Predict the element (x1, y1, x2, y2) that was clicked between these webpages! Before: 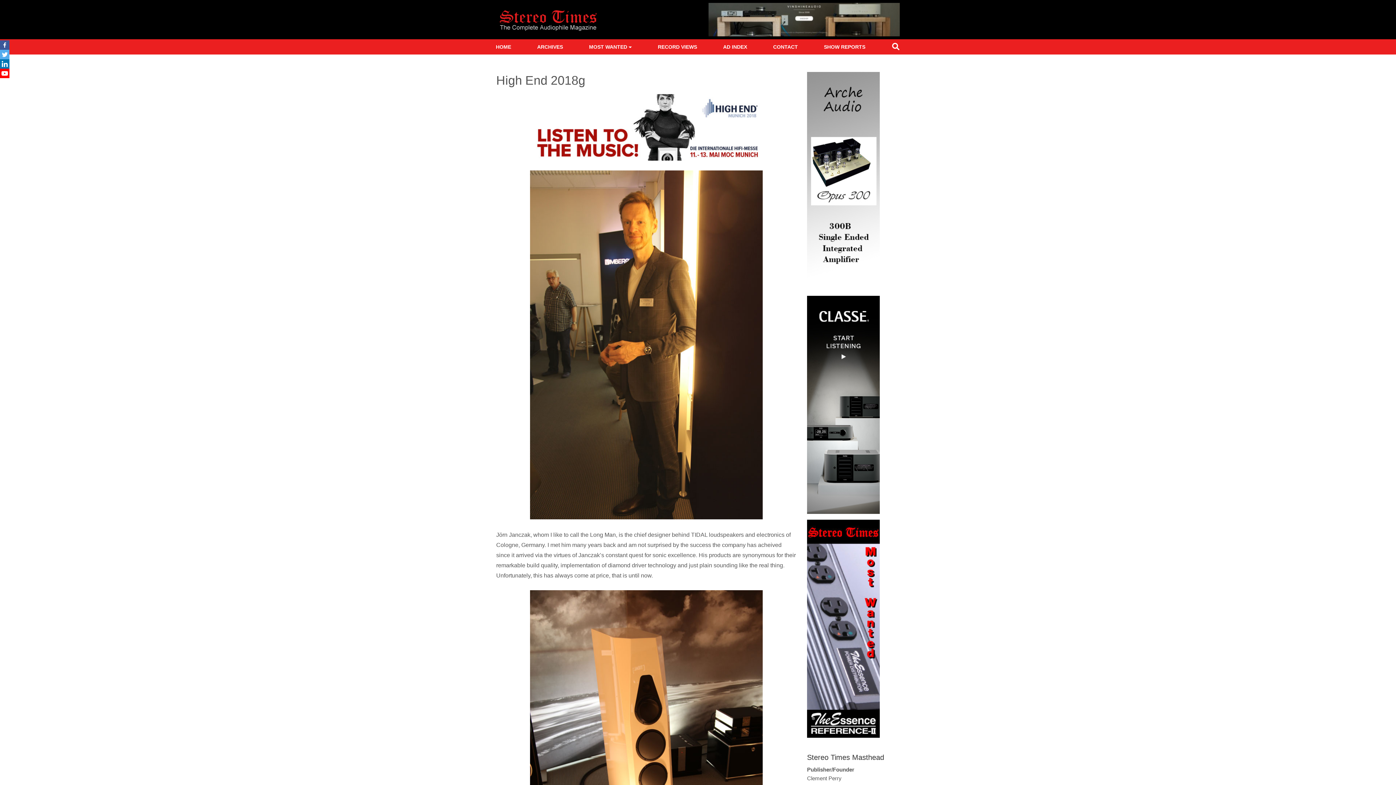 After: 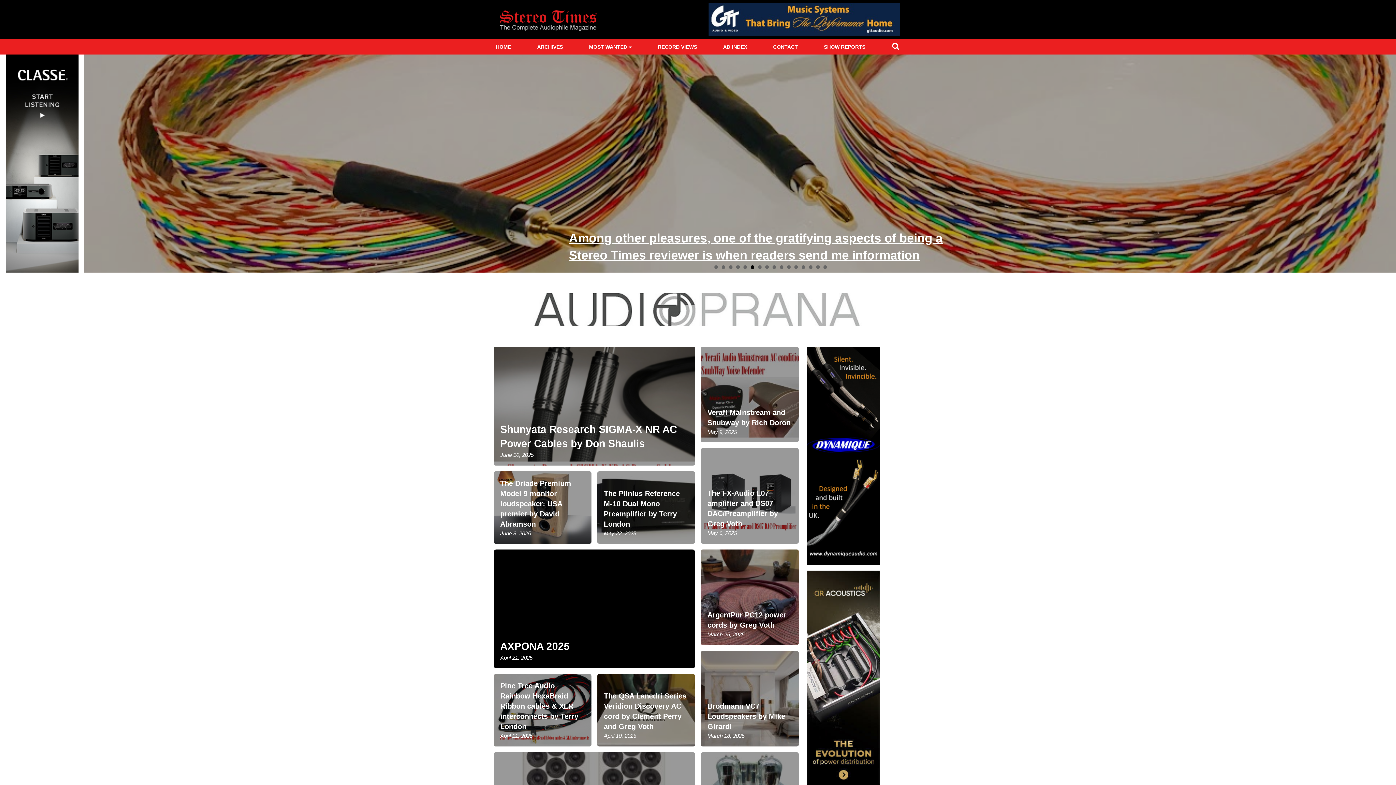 Action: bbox: (490, 39, 516, 54) label: HOME